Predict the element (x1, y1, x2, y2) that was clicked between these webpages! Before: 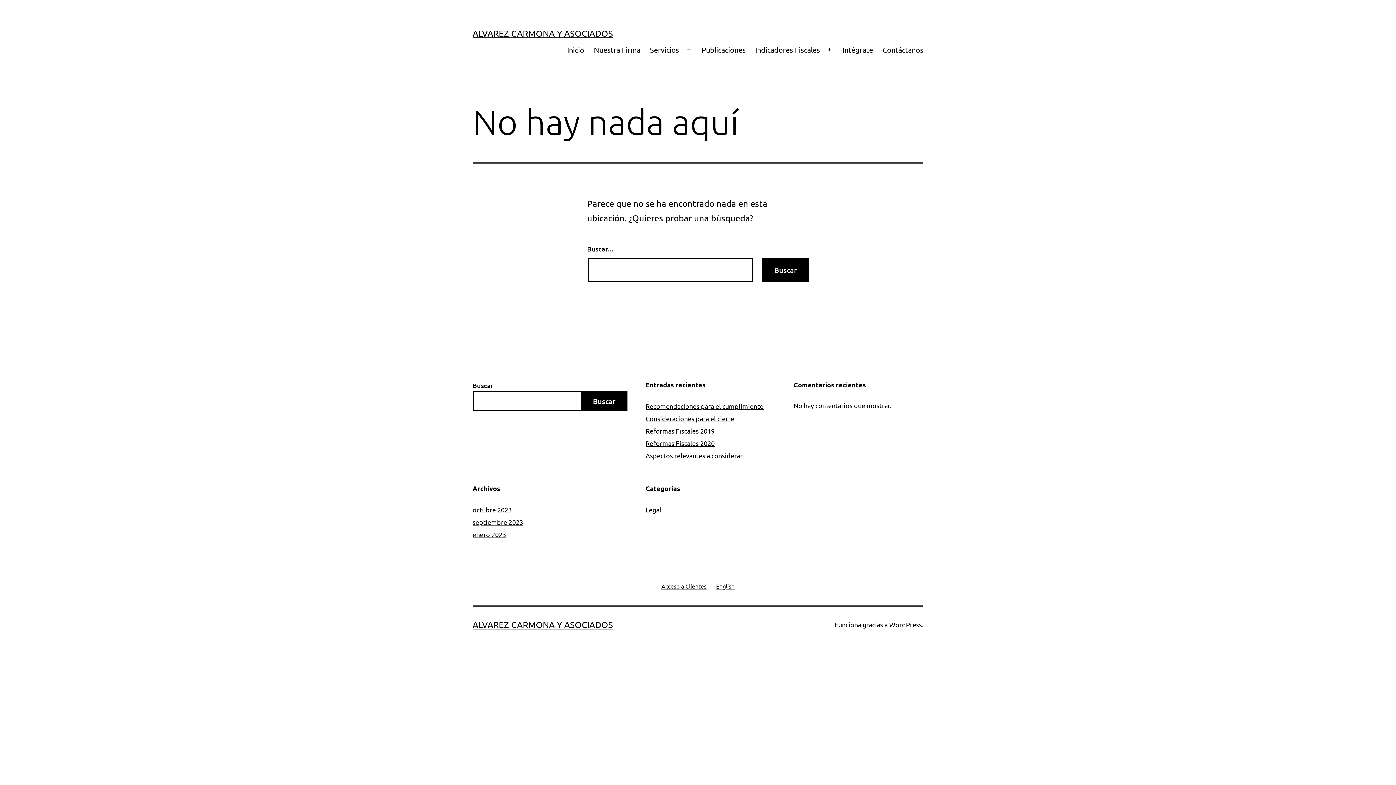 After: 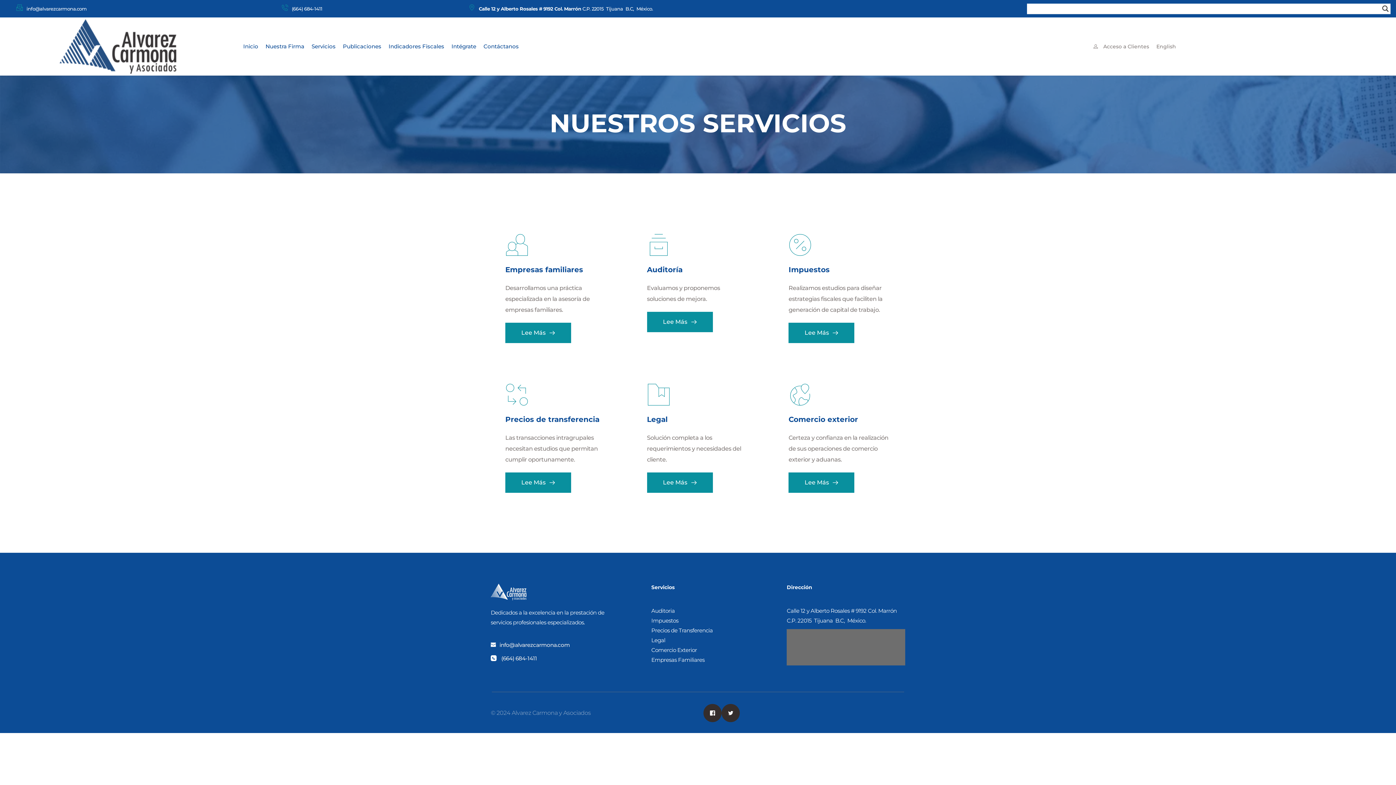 Action: label: Servicios bbox: (645, 40, 684, 59)